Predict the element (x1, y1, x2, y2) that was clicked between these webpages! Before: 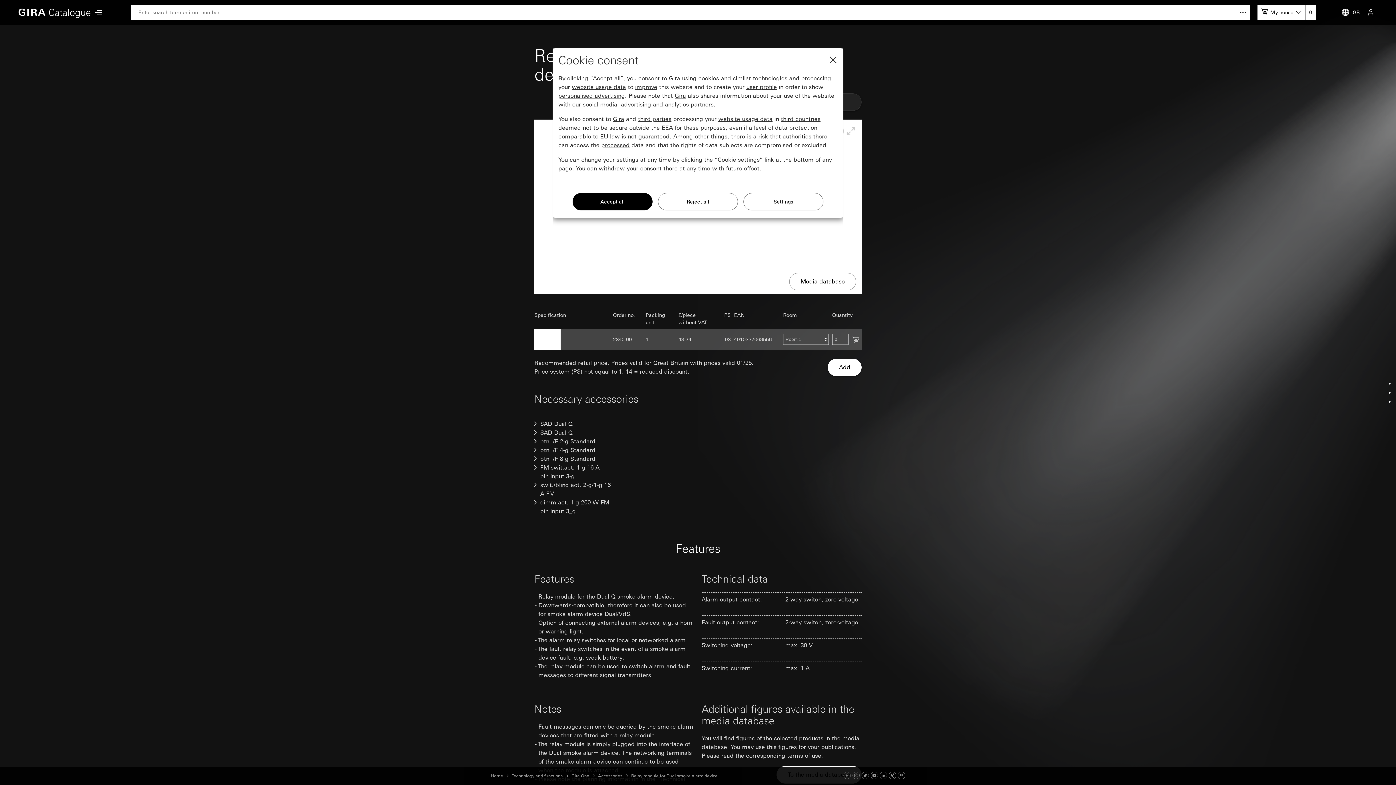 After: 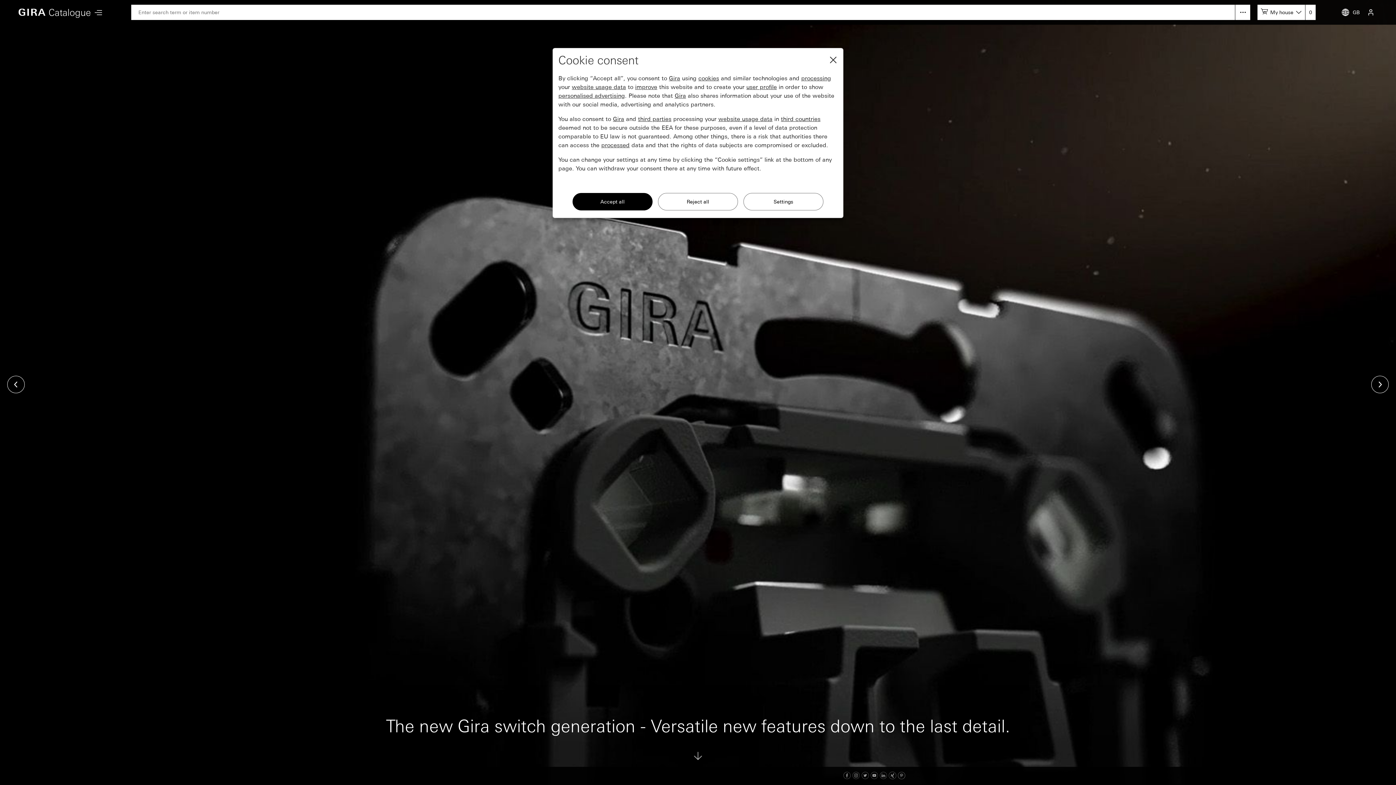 Action: label: Home bbox: (490, 773, 503, 779)